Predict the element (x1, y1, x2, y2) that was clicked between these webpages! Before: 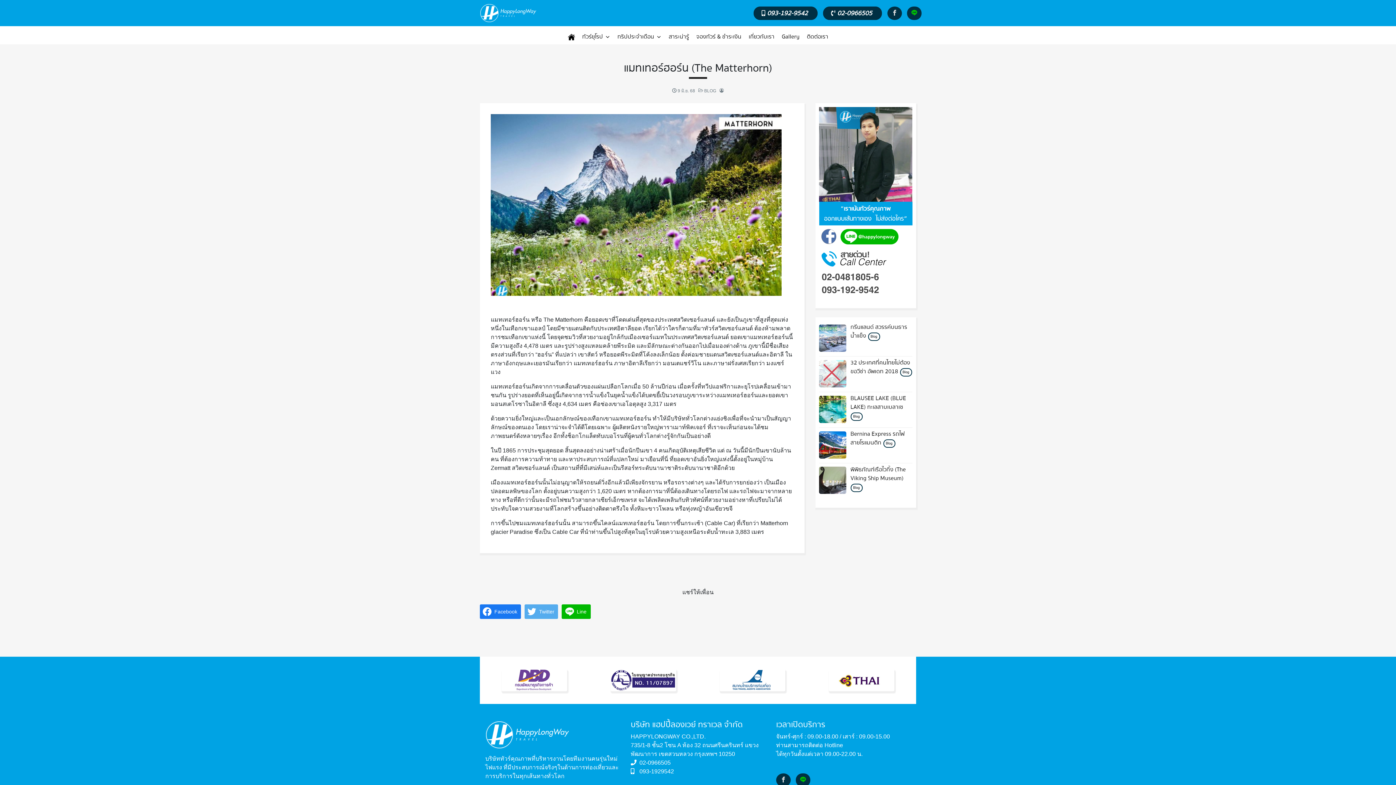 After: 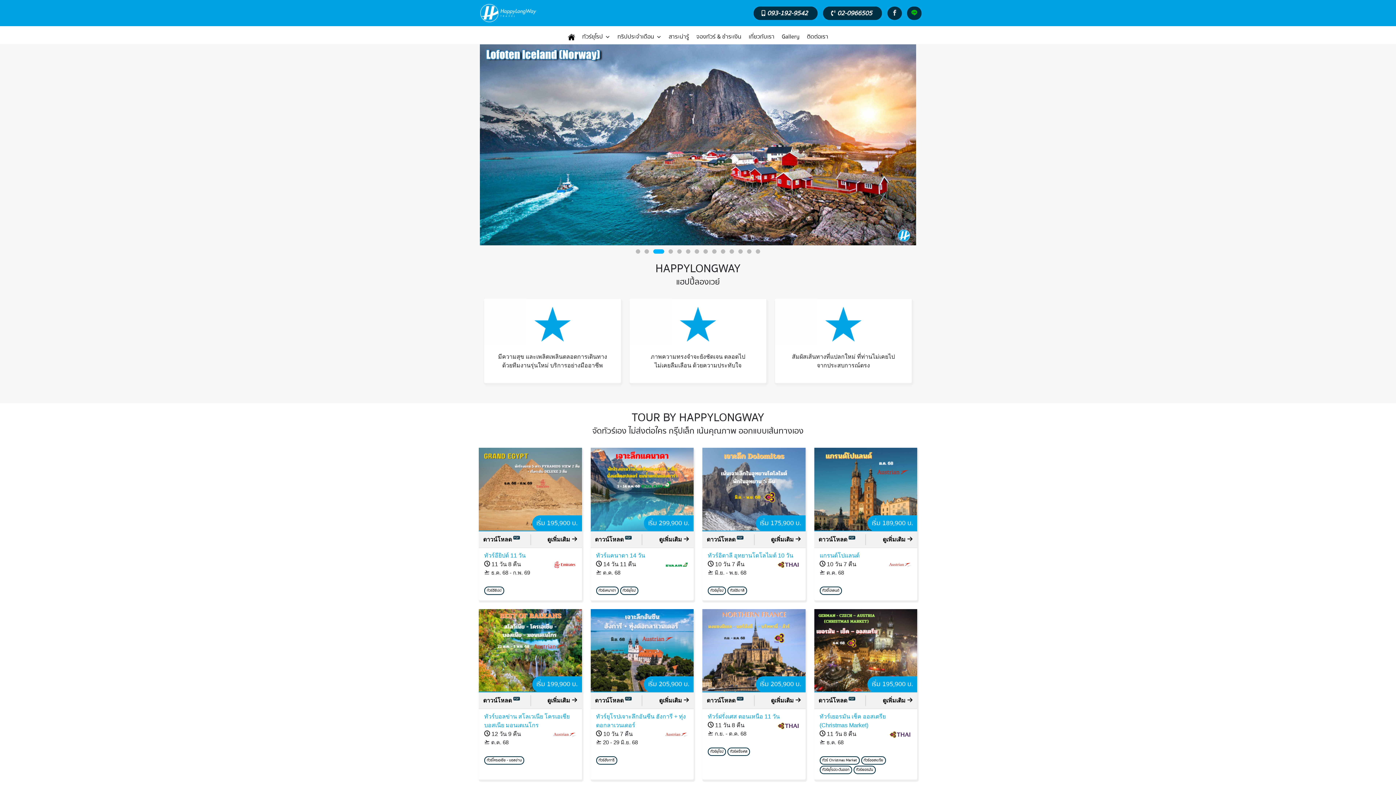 Action: bbox: (720, 678, 785, 683)